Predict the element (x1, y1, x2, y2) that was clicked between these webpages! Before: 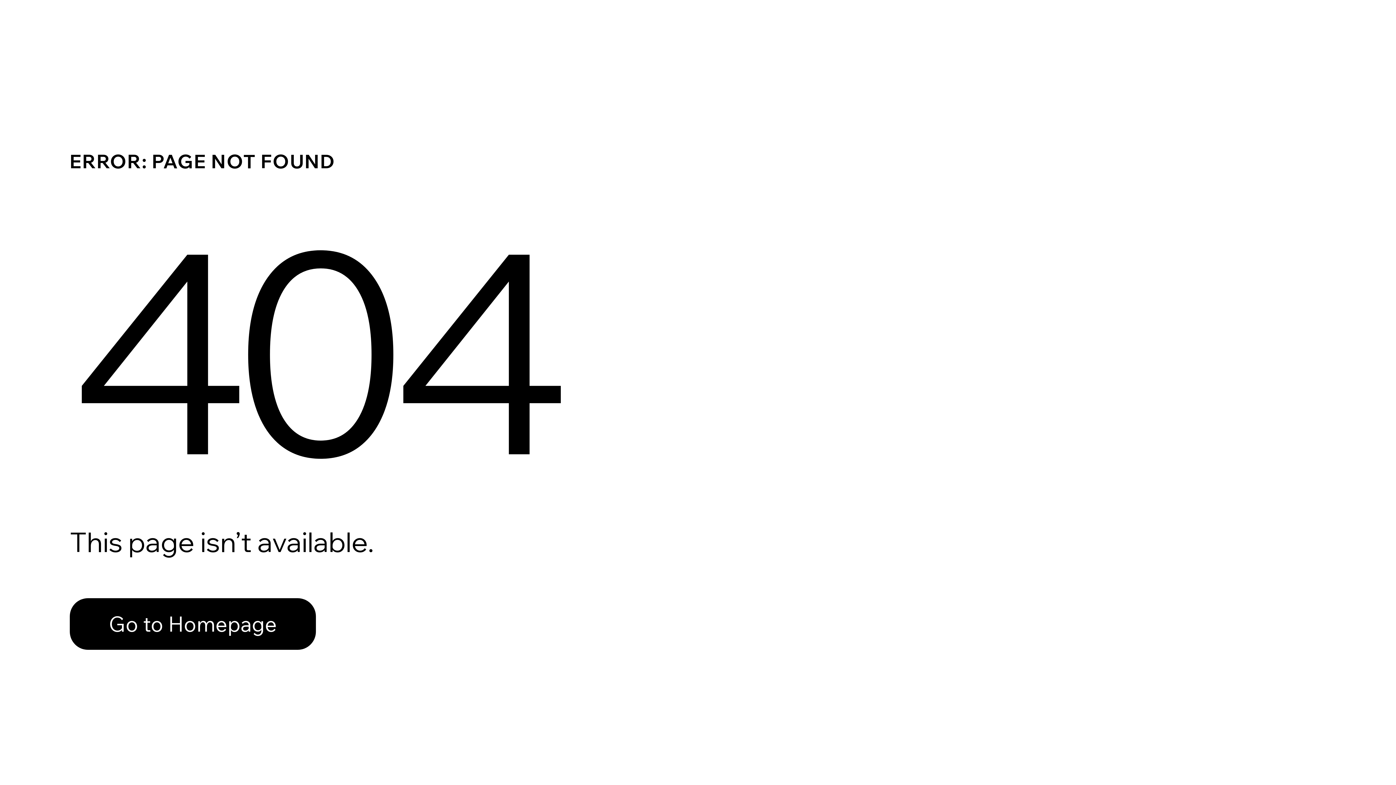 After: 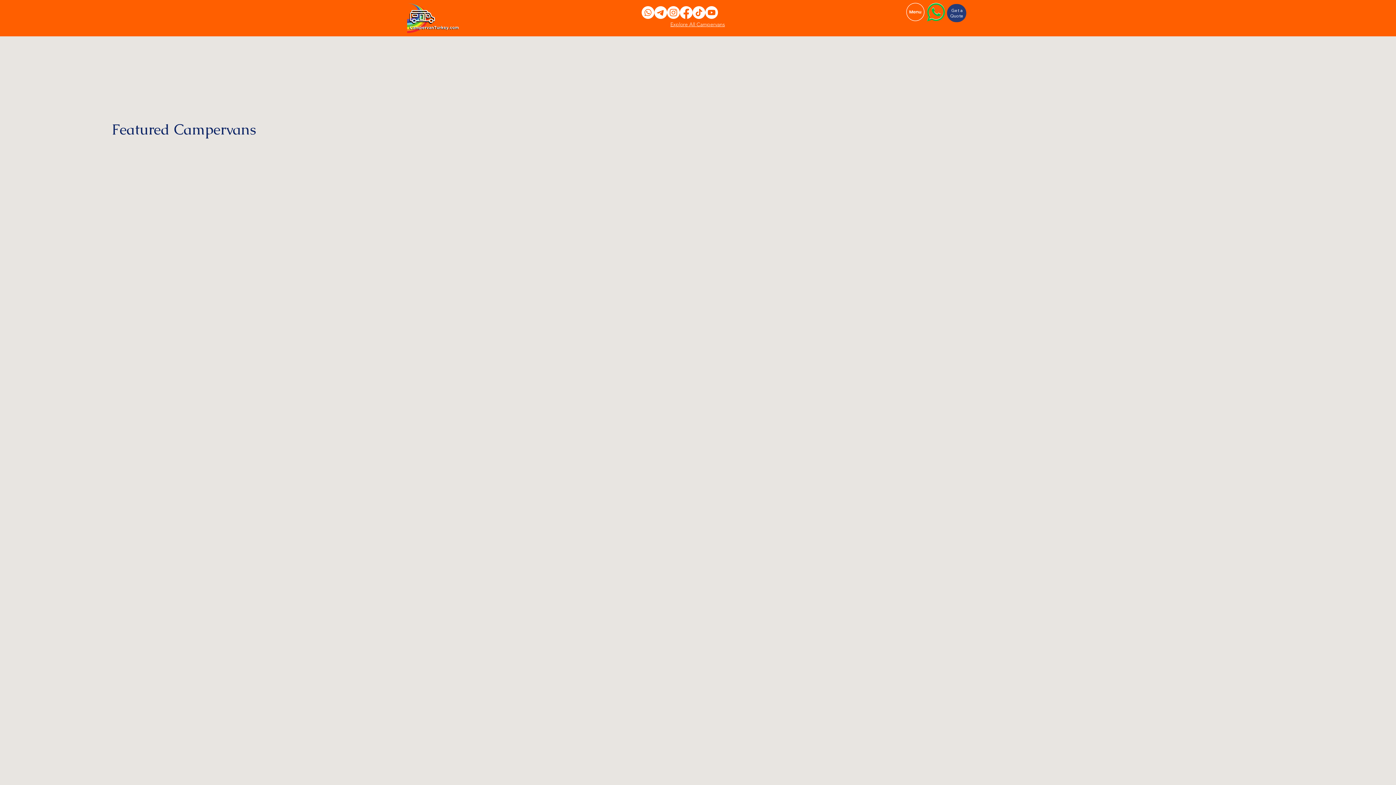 Action: label: Go to Homepage bbox: (69, 582, 768, 659)